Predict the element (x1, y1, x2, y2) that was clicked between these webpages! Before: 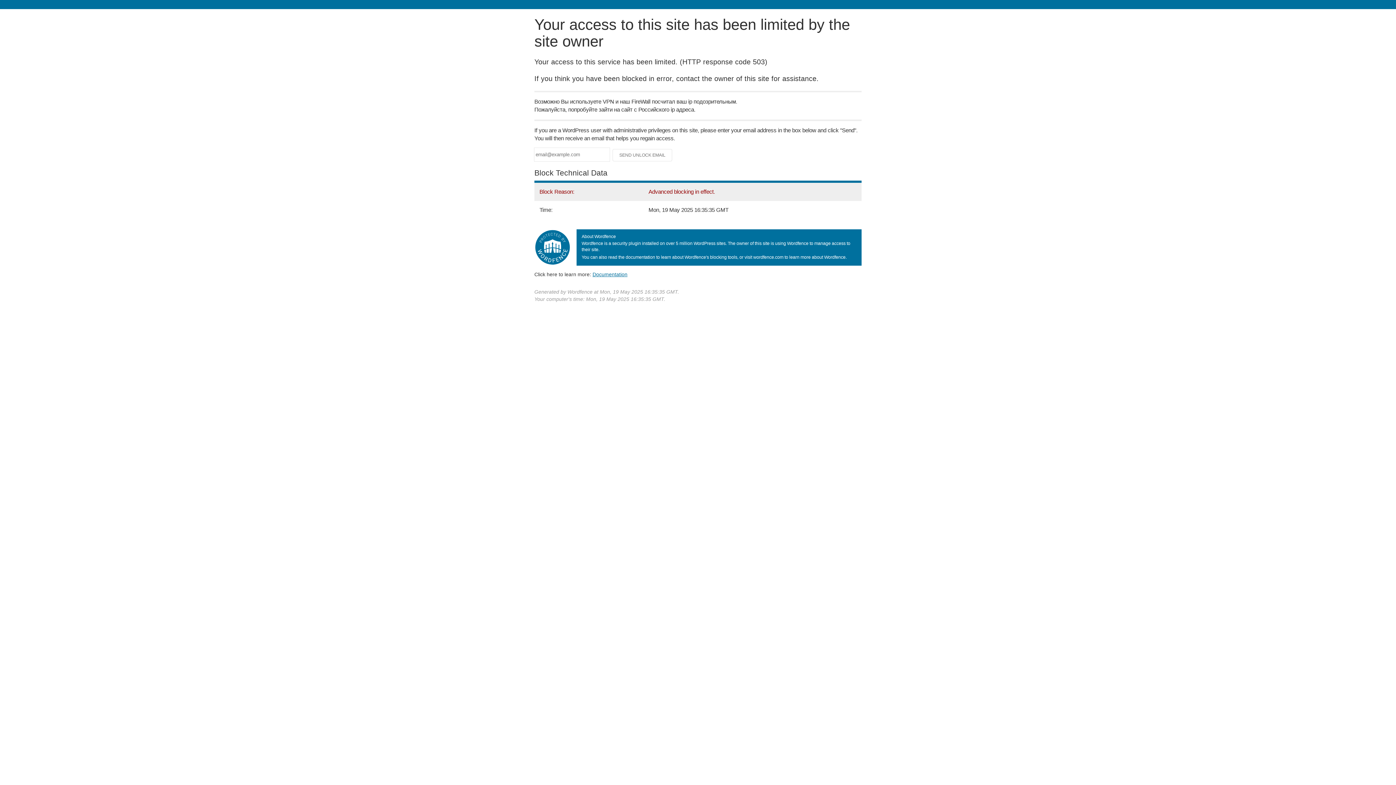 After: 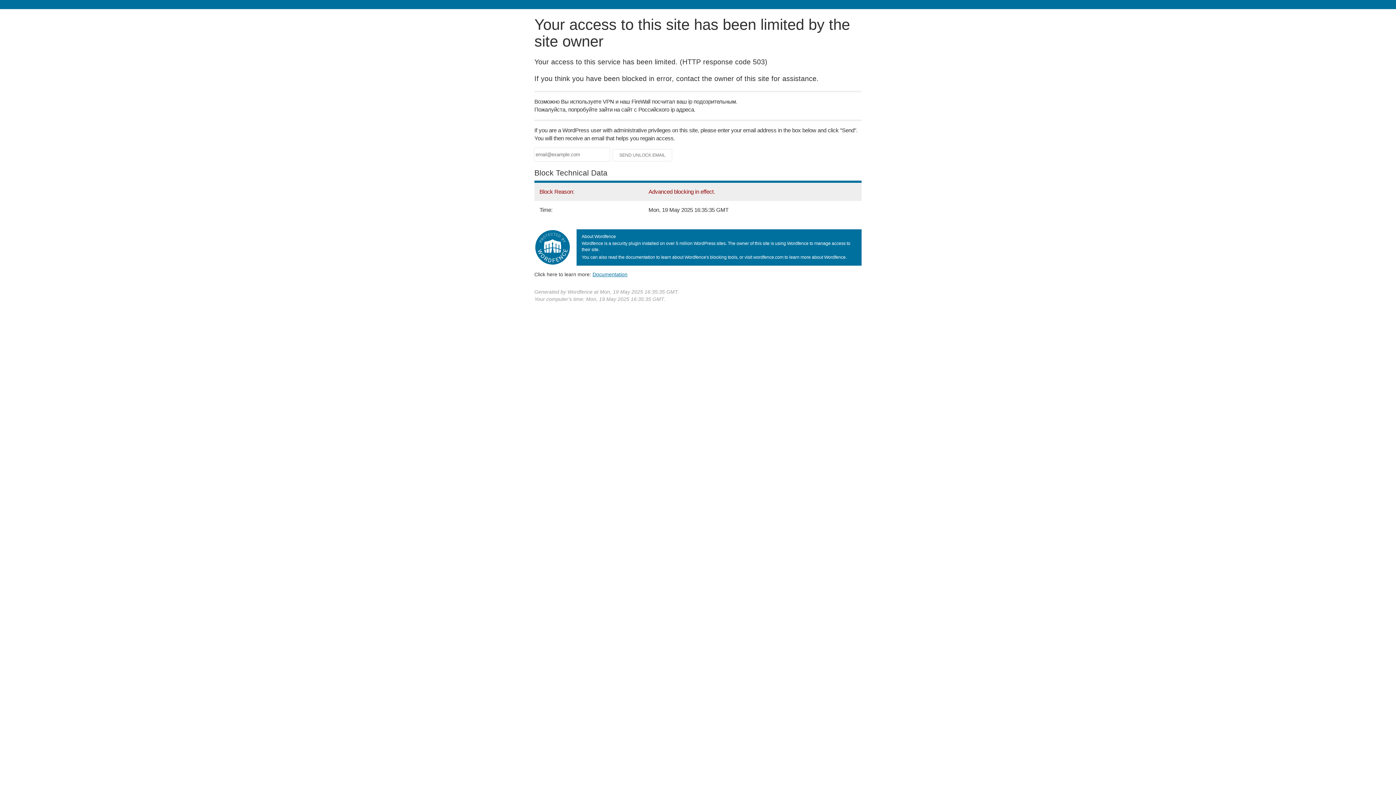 Action: bbox: (592, 271, 627, 277) label: Documentation